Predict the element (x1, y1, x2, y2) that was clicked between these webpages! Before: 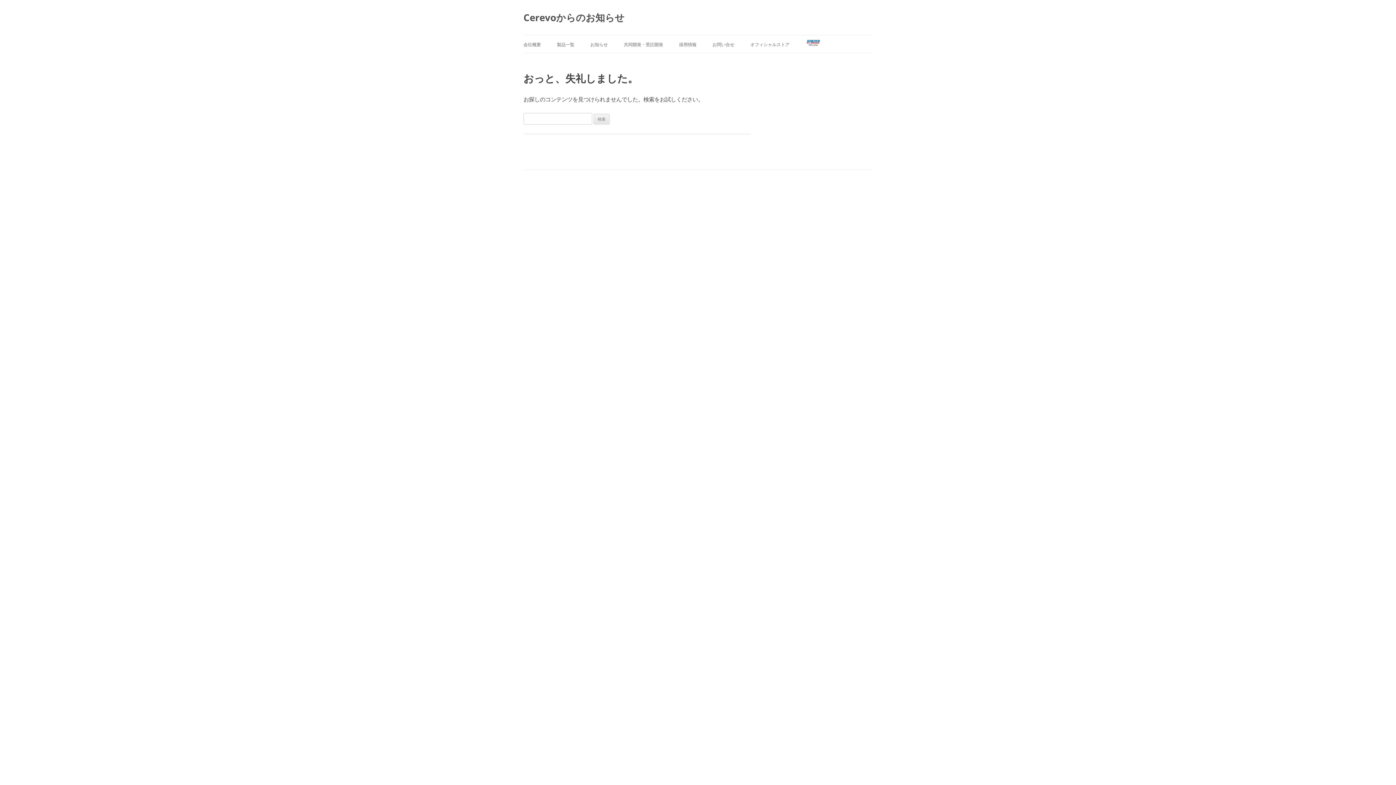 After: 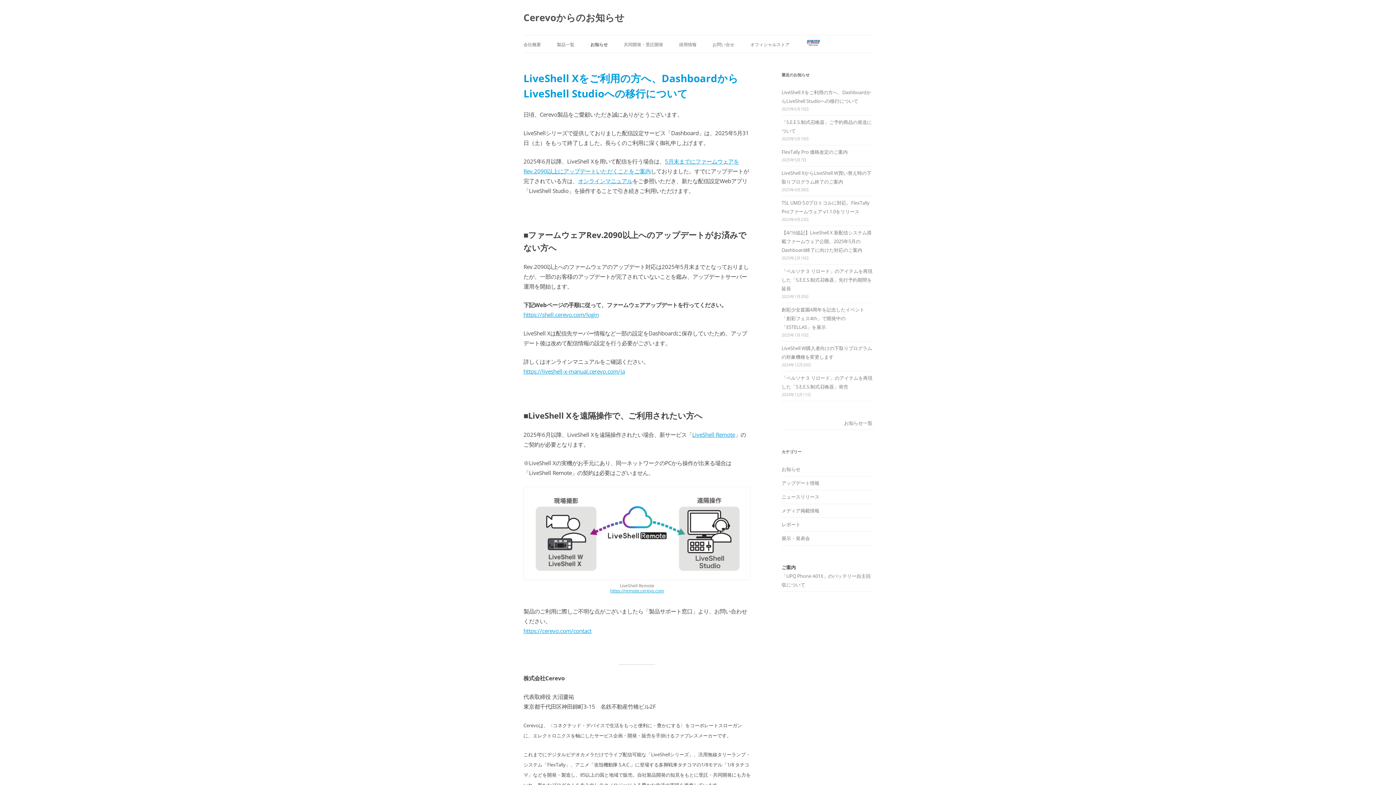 Action: label: Cerevoからのお知らせ bbox: (523, 8, 624, 26)